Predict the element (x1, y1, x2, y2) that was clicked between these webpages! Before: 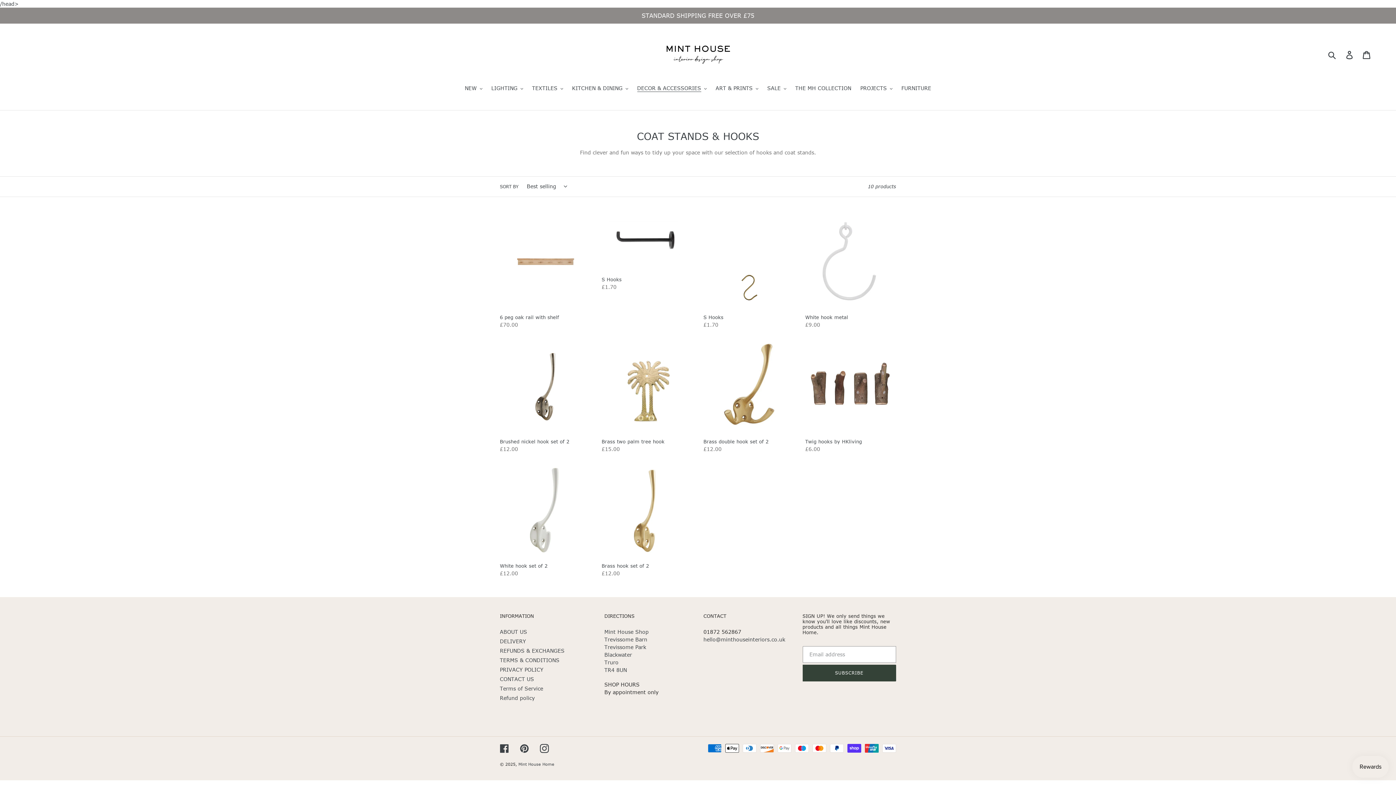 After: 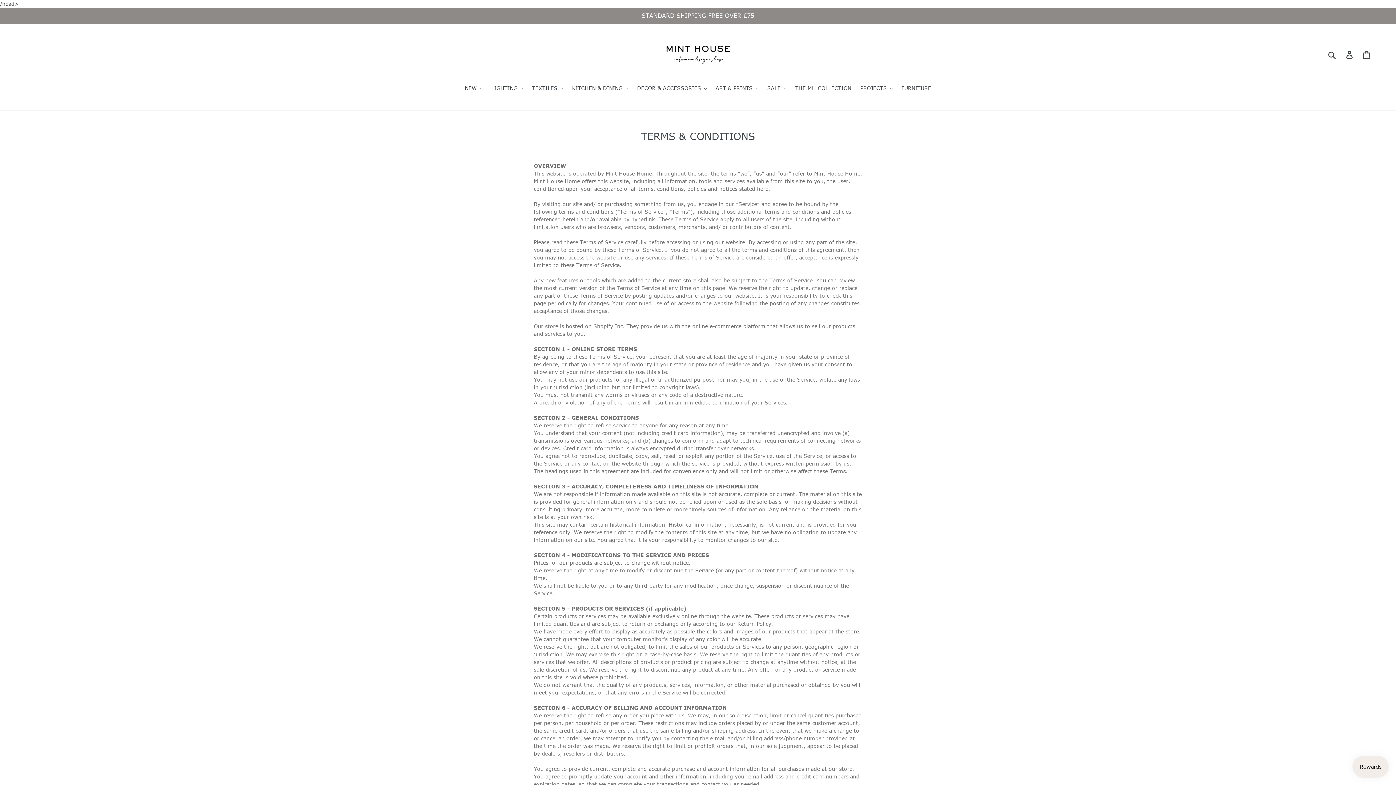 Action: label: TERMS & CONDITIONS bbox: (500, 656, 559, 663)